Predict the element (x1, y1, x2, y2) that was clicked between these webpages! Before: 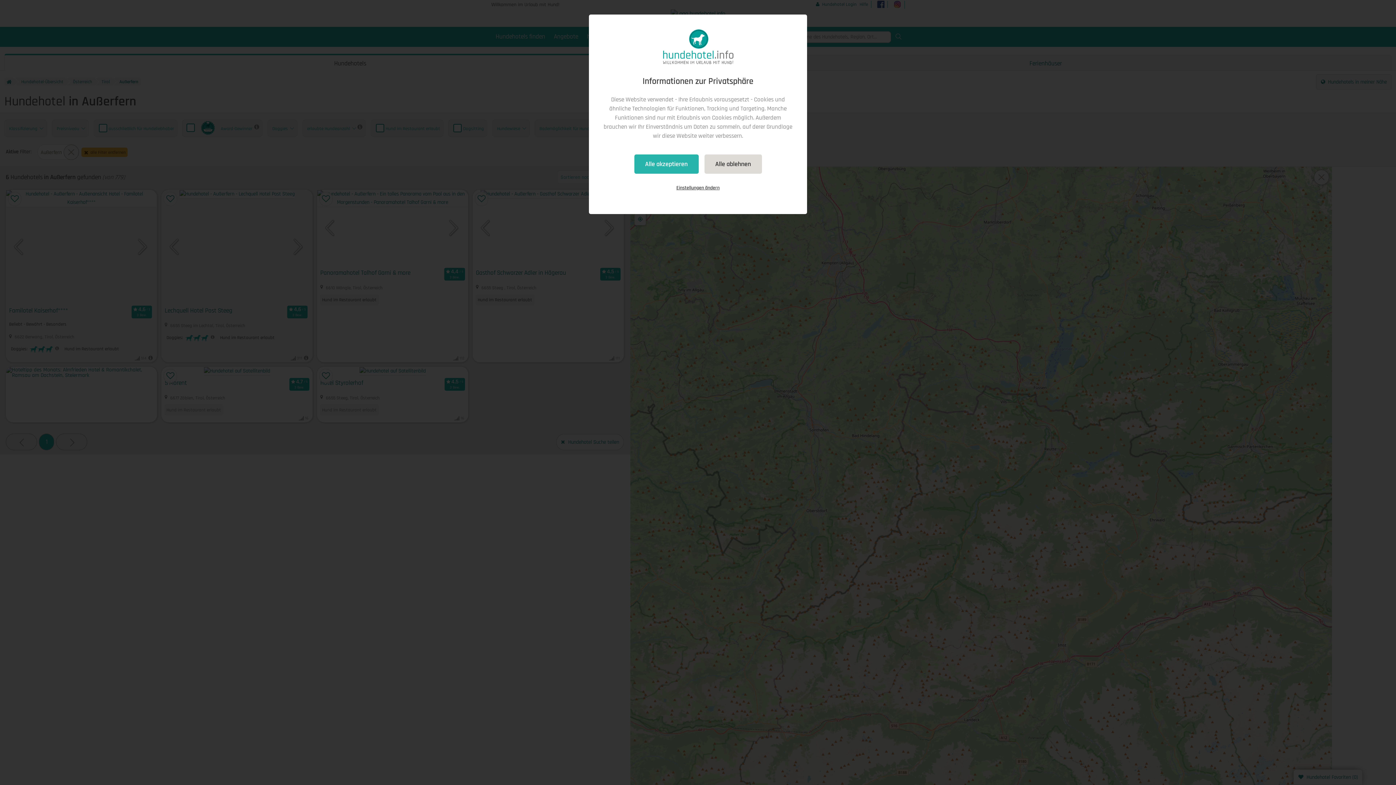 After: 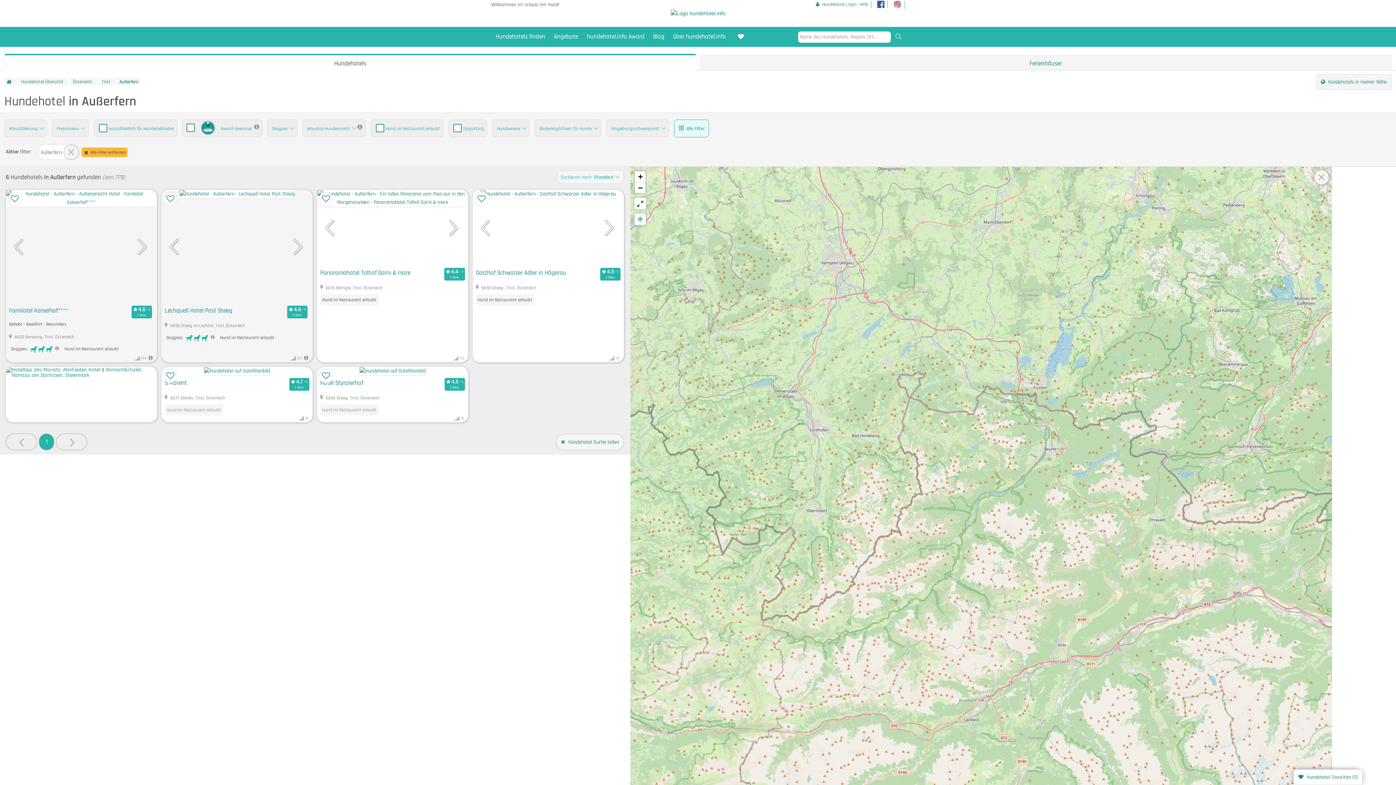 Action: bbox: (704, 154, 762, 173) label: Alle ablehnen